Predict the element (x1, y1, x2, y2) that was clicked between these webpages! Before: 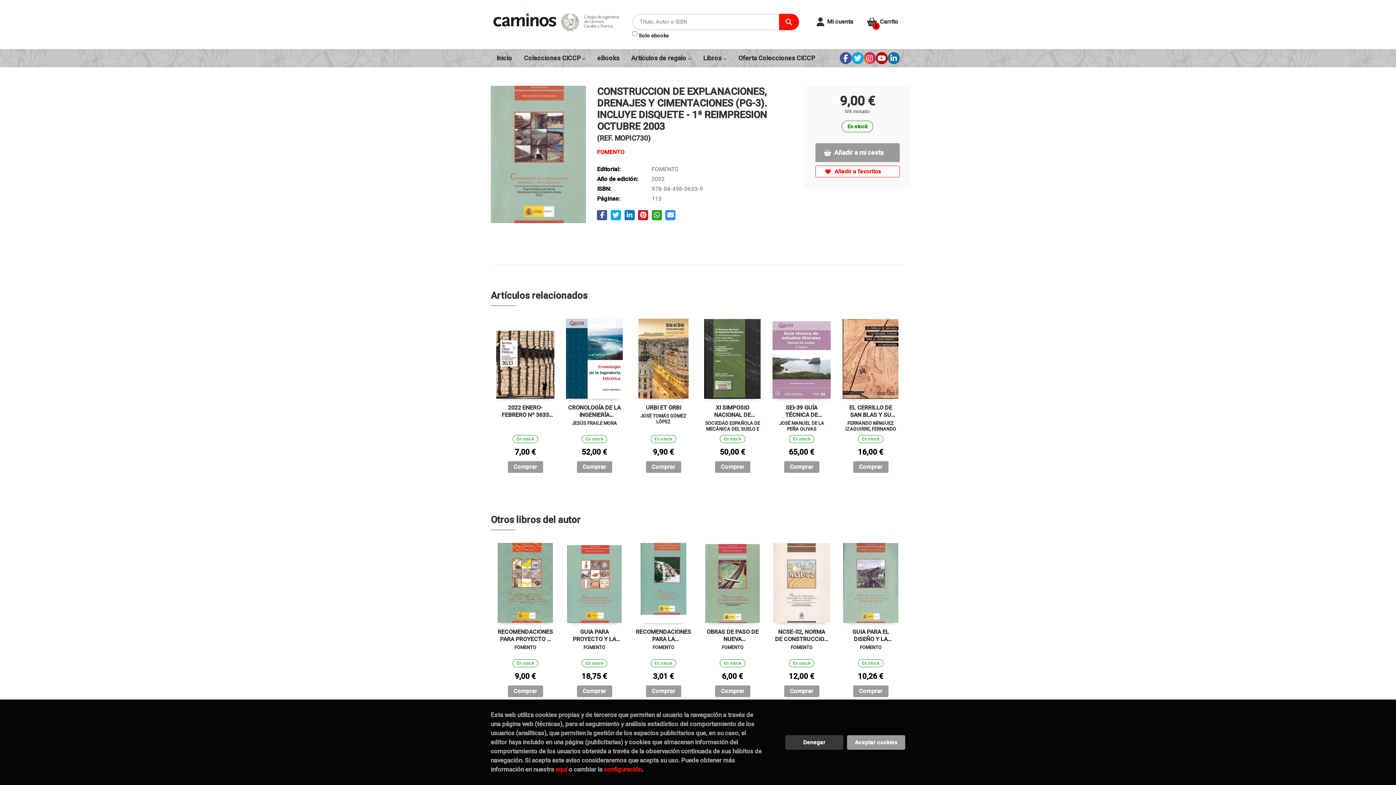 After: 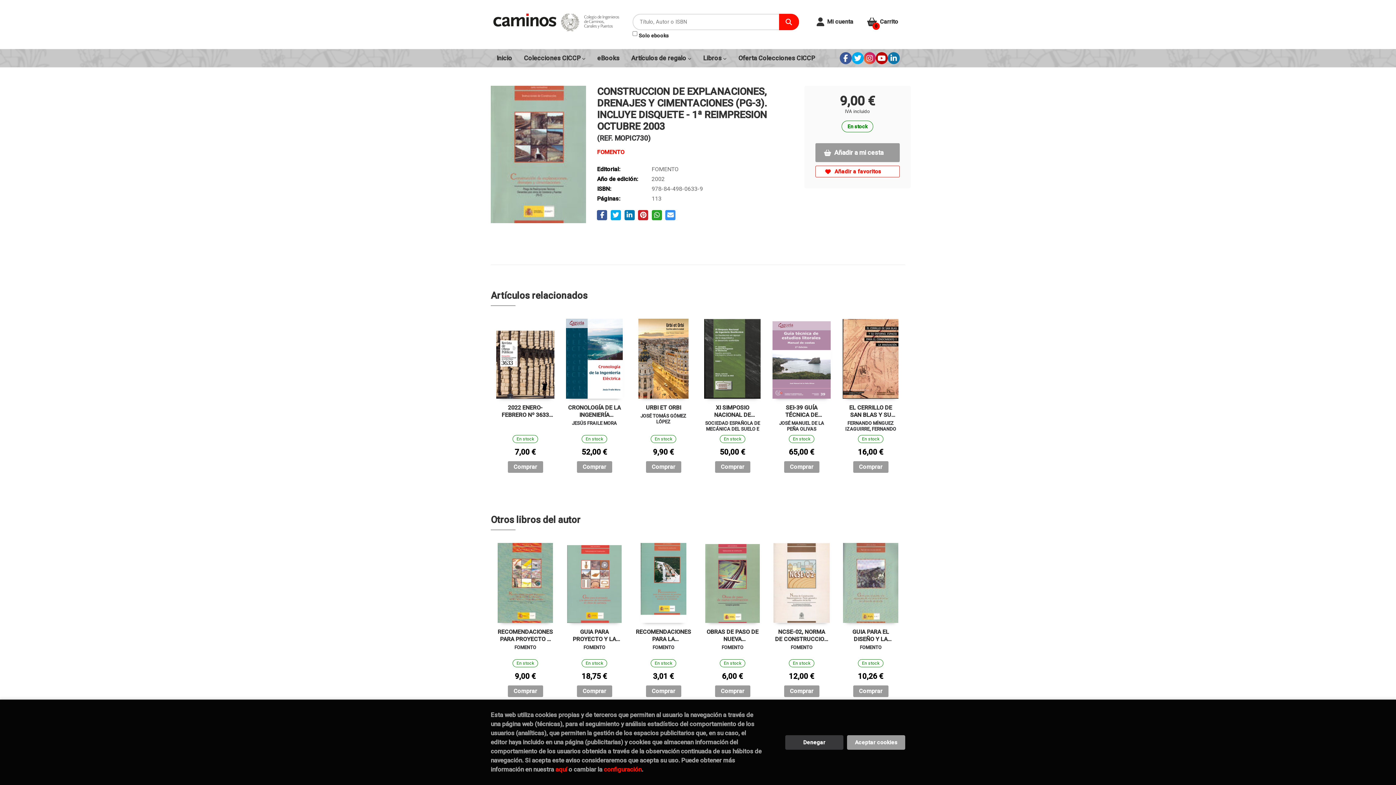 Action: bbox: (876, 52, 888, 64)